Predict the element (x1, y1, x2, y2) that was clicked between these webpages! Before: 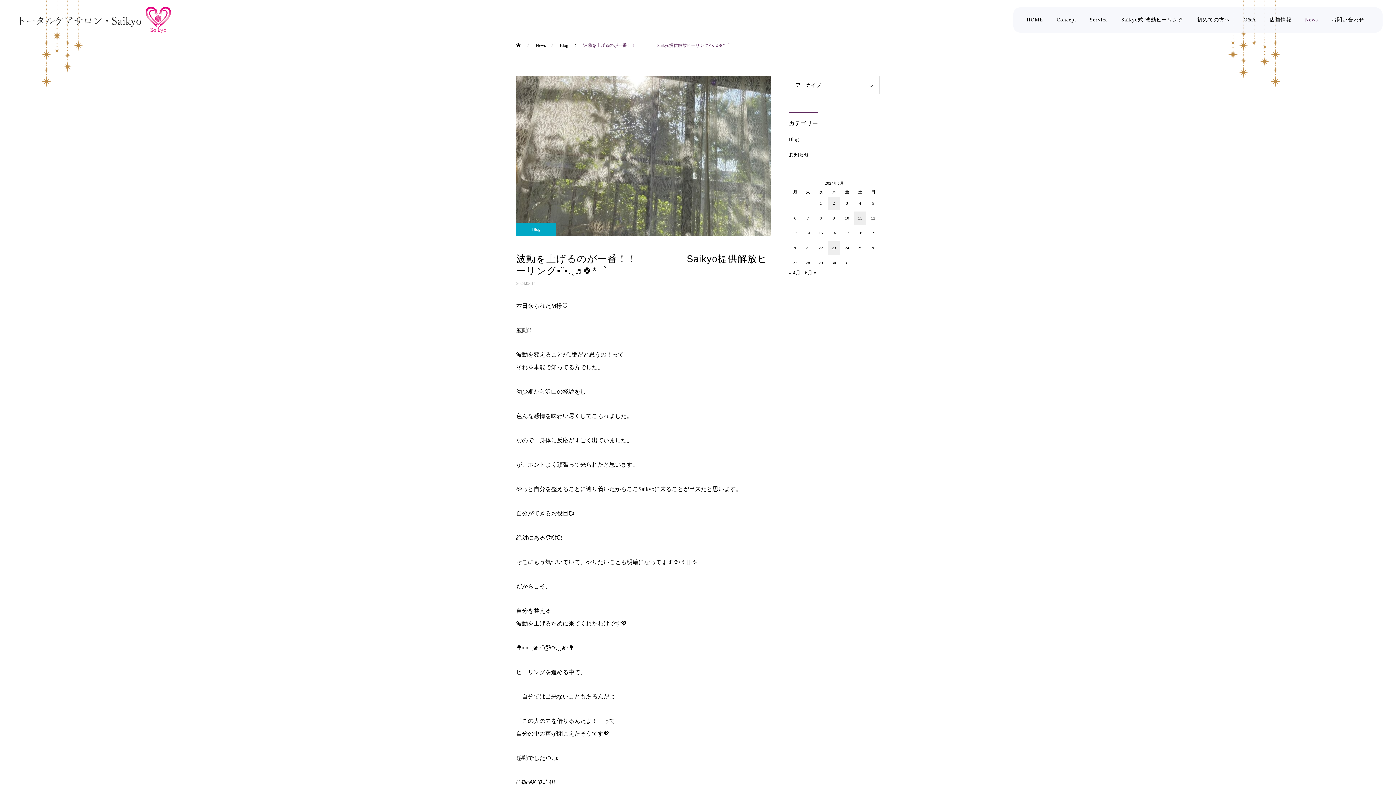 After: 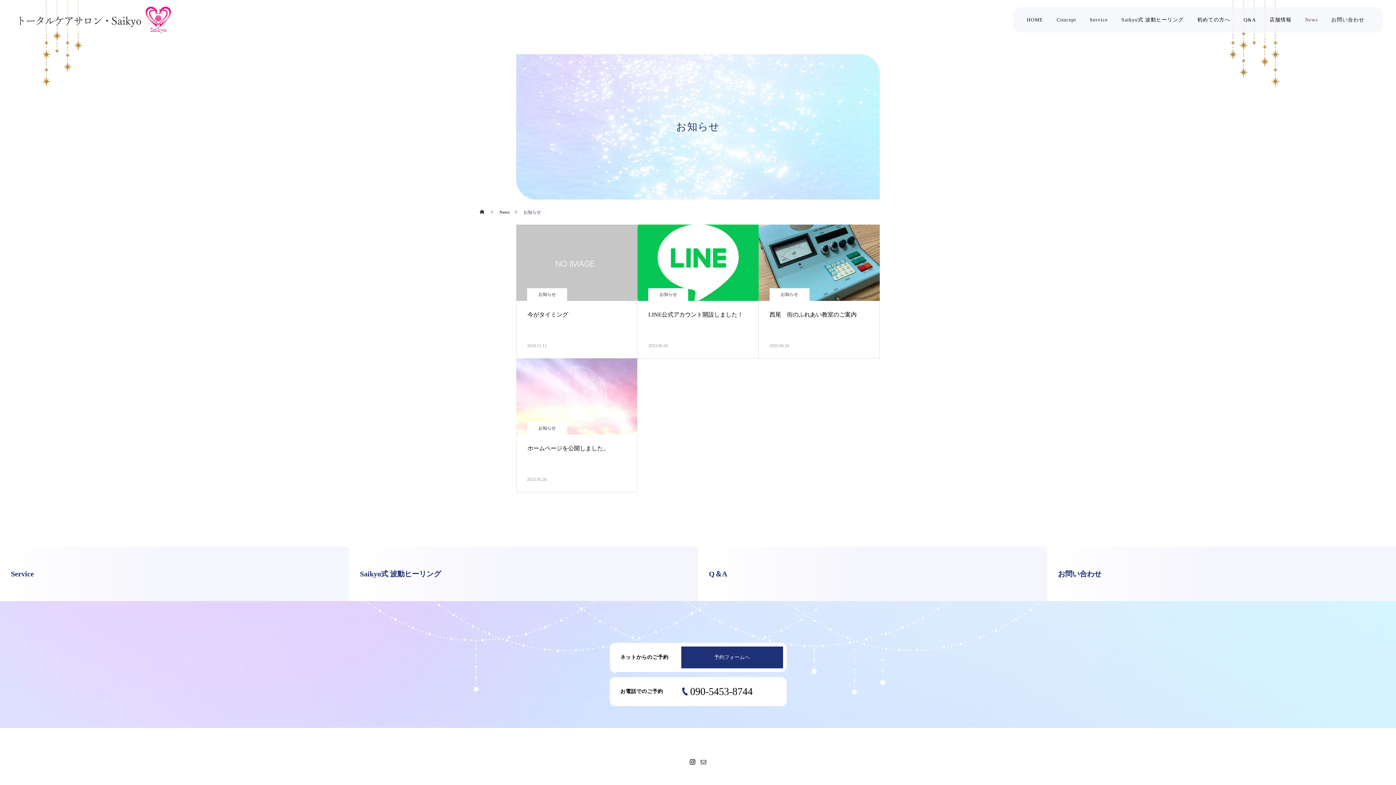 Action: label: お知らせ bbox: (789, 152, 809, 157)